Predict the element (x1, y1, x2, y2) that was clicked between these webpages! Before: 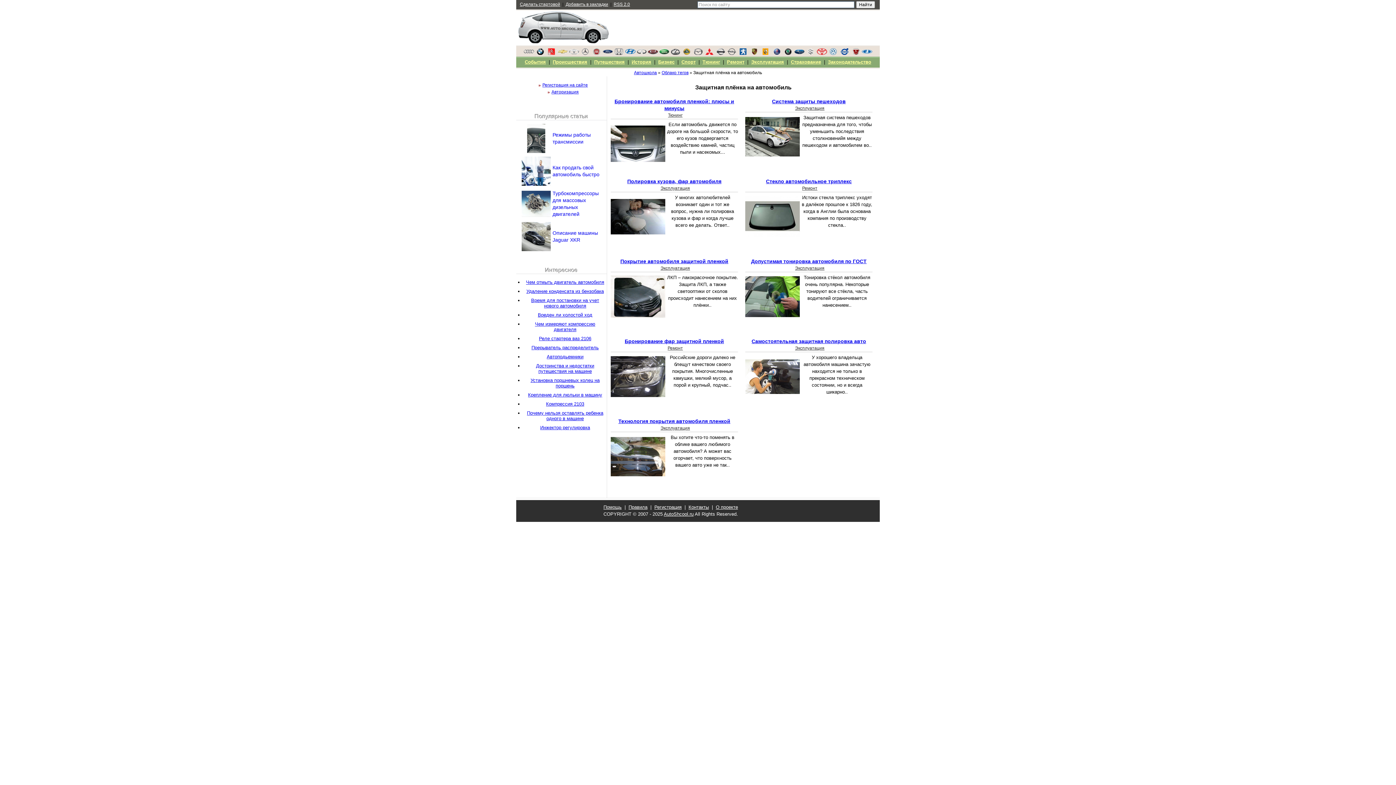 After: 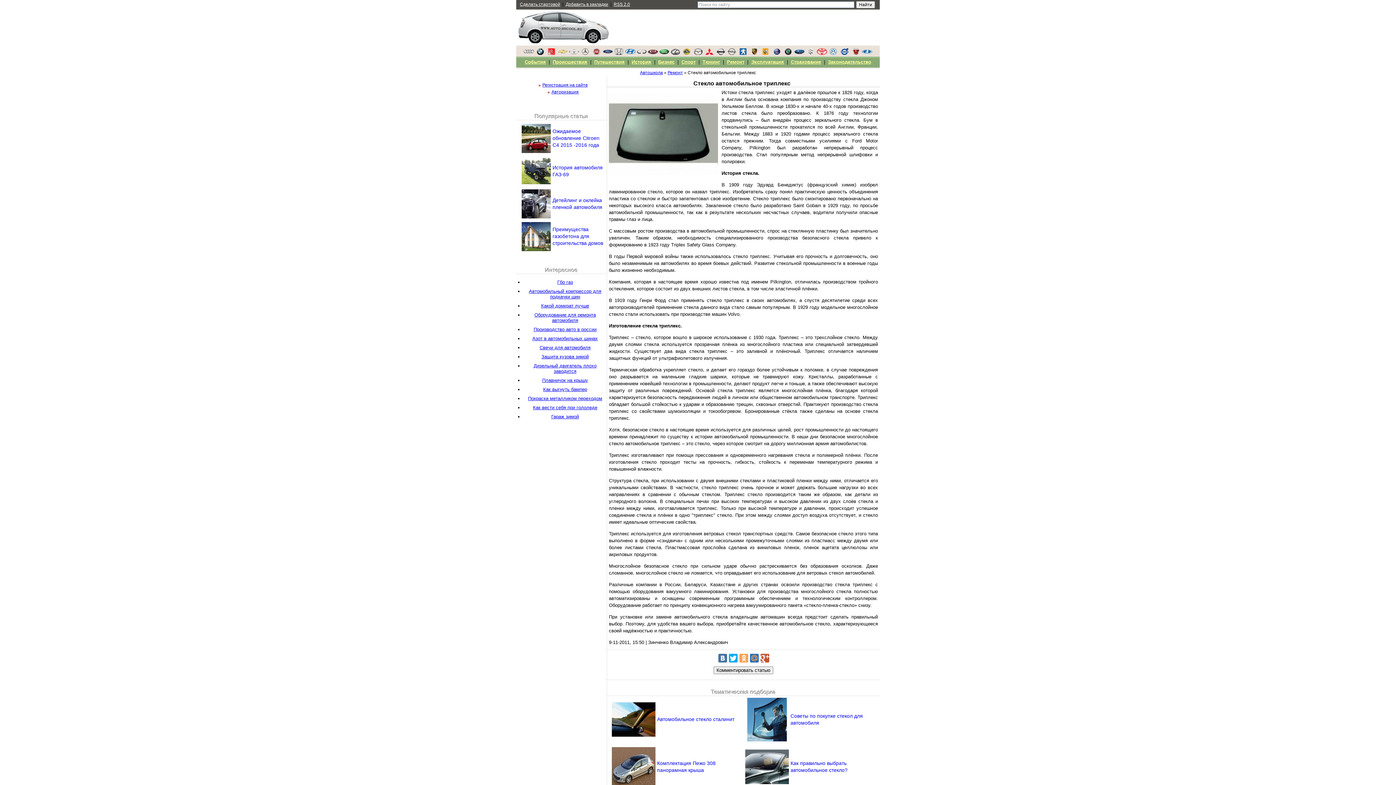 Action: label: Стекло автомобильное триплекс bbox: (766, 178, 852, 184)